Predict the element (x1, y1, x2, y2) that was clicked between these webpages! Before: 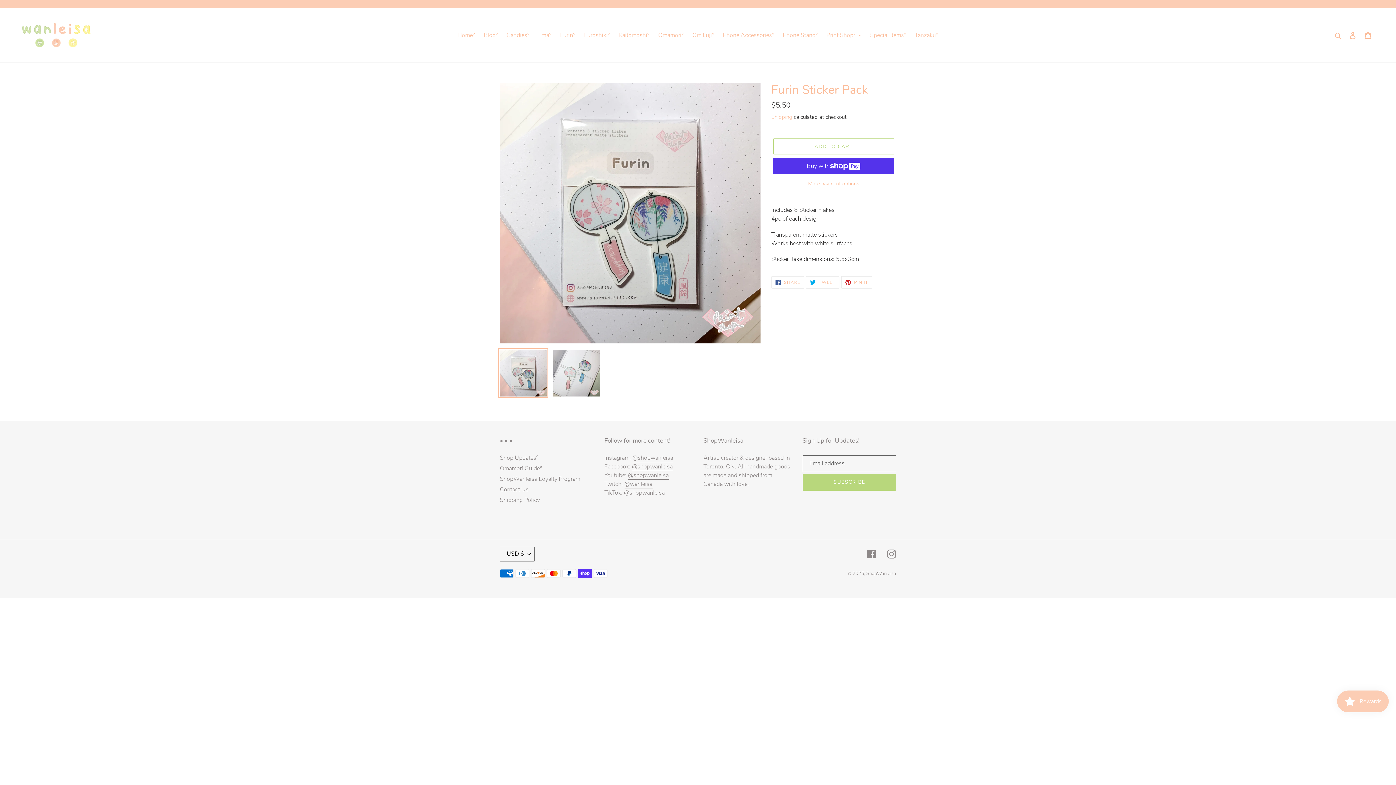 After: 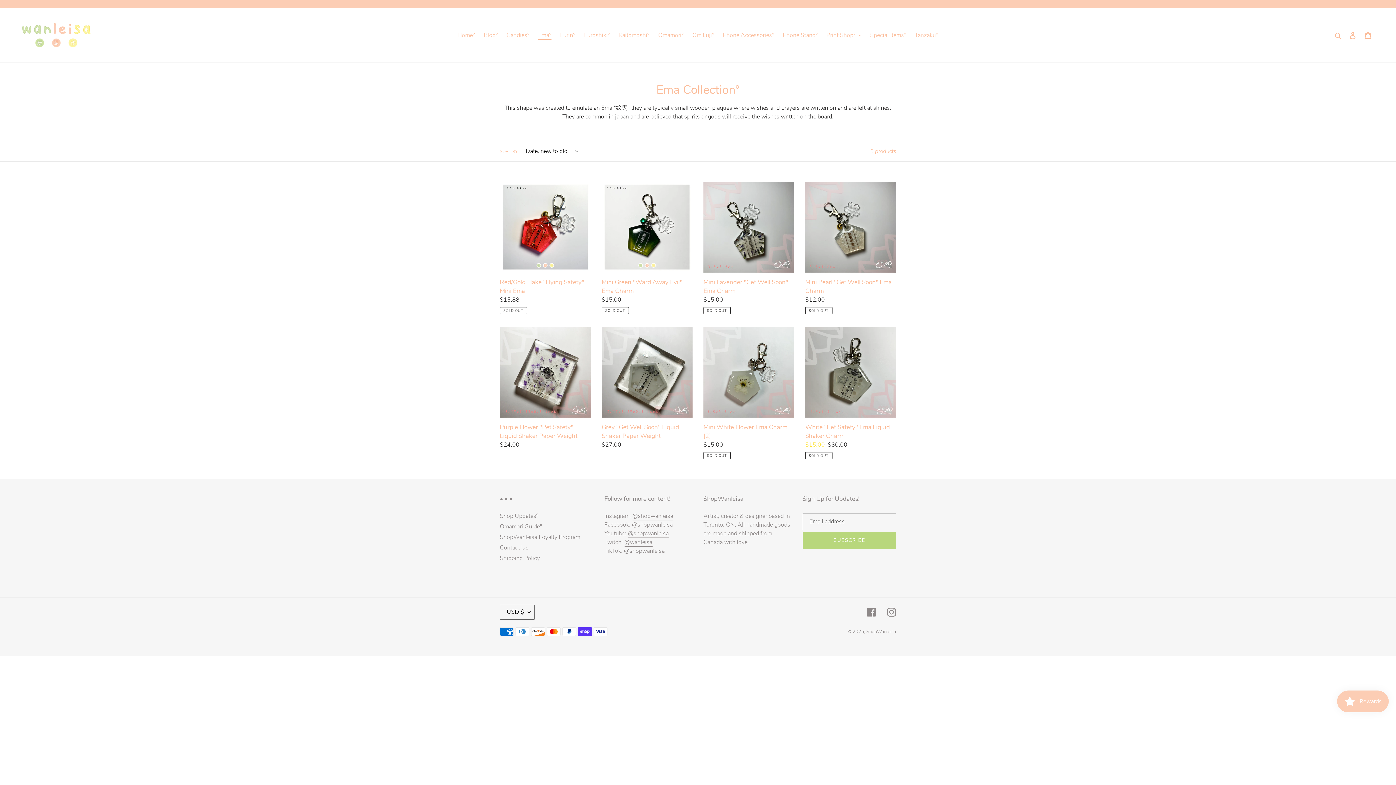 Action: bbox: (534, 29, 555, 40) label: Ema°